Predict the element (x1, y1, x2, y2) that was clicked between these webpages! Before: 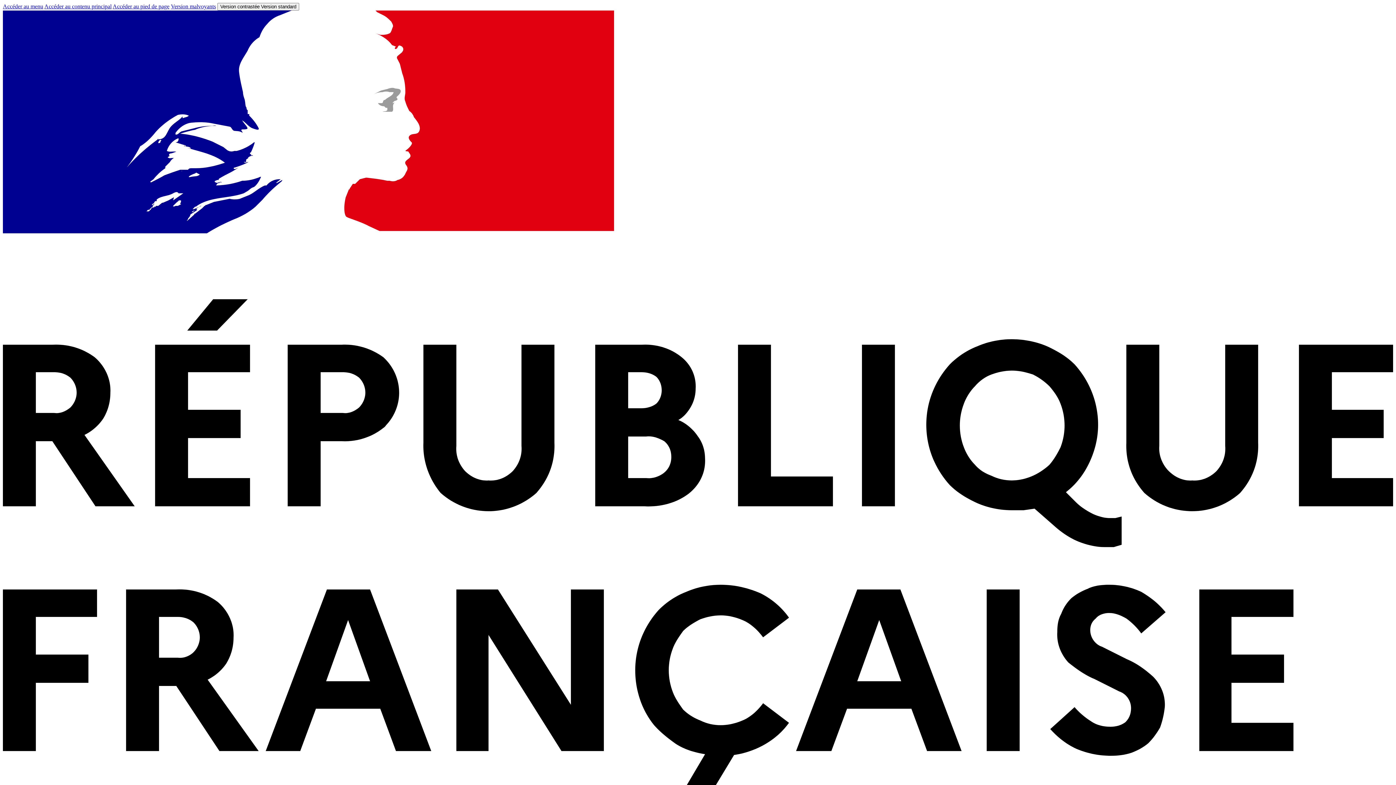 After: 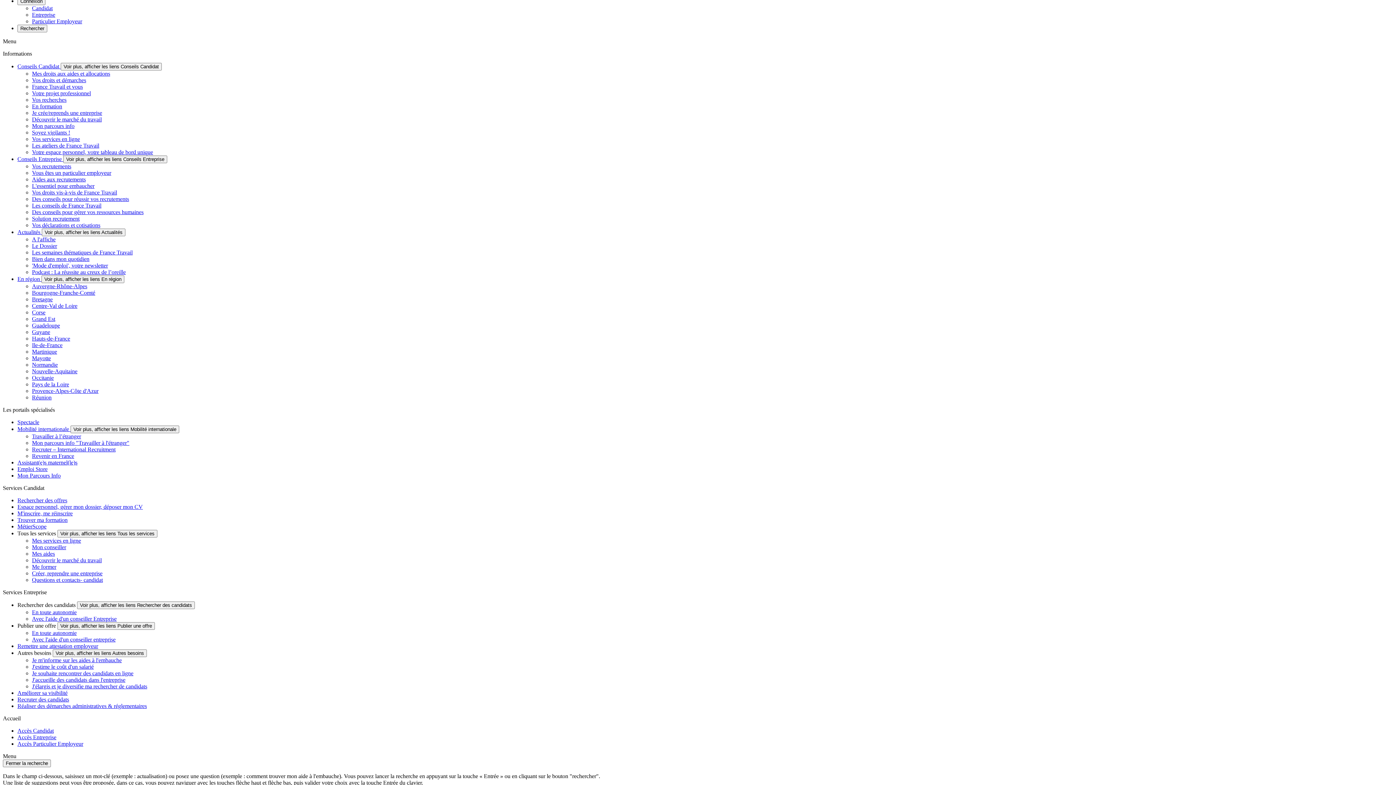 Action: label: Accéder au menu bbox: (2, 3, 43, 9)